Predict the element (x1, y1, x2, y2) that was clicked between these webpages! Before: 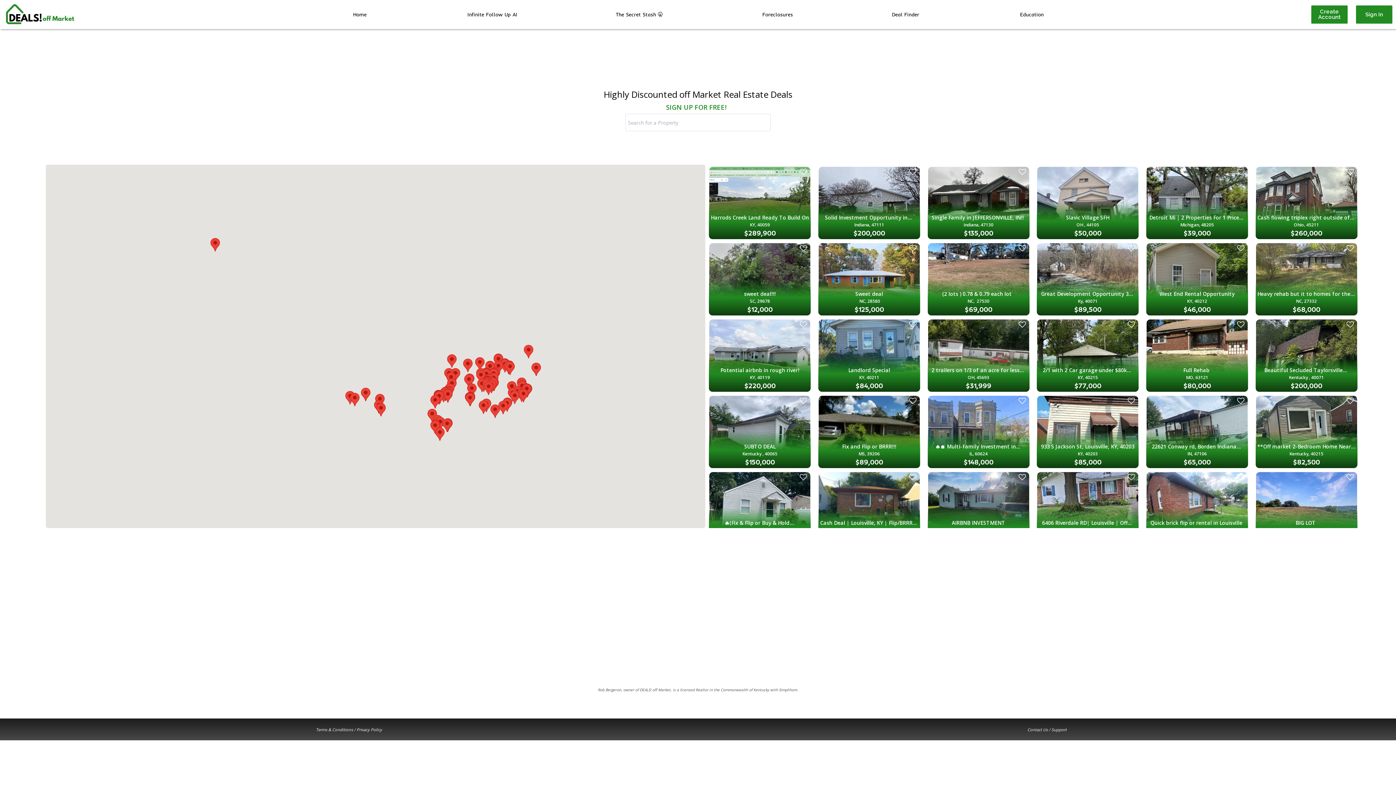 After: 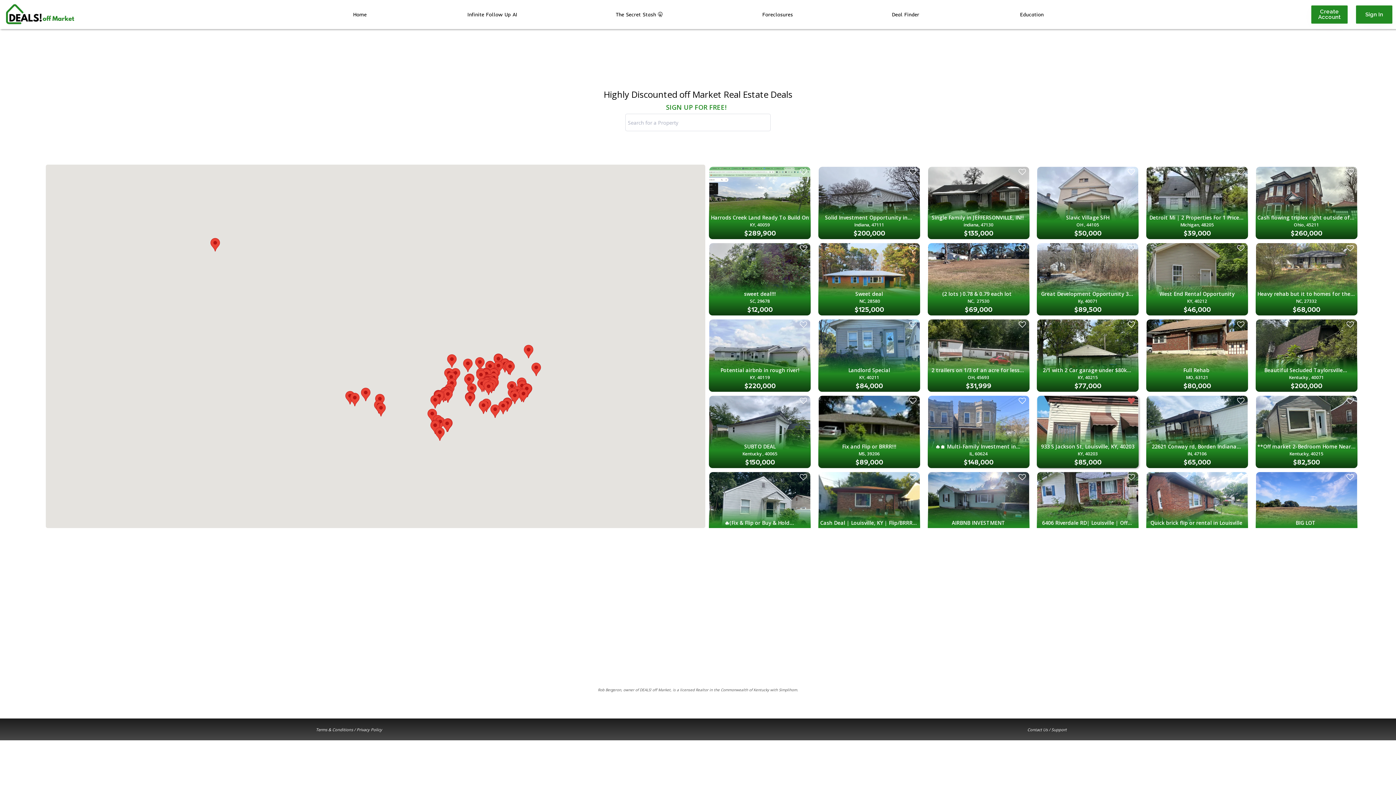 Action: bbox: (1126, 395, 1137, 406)